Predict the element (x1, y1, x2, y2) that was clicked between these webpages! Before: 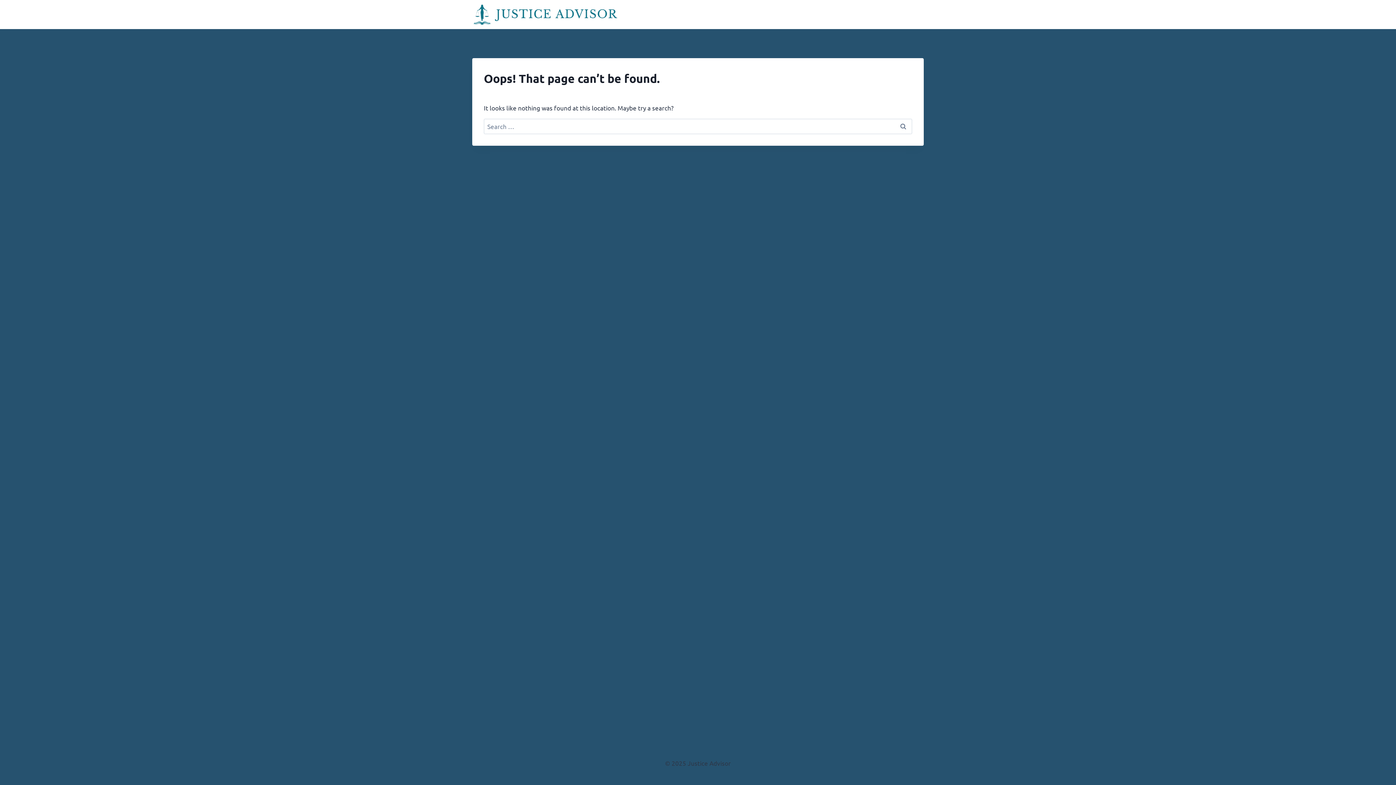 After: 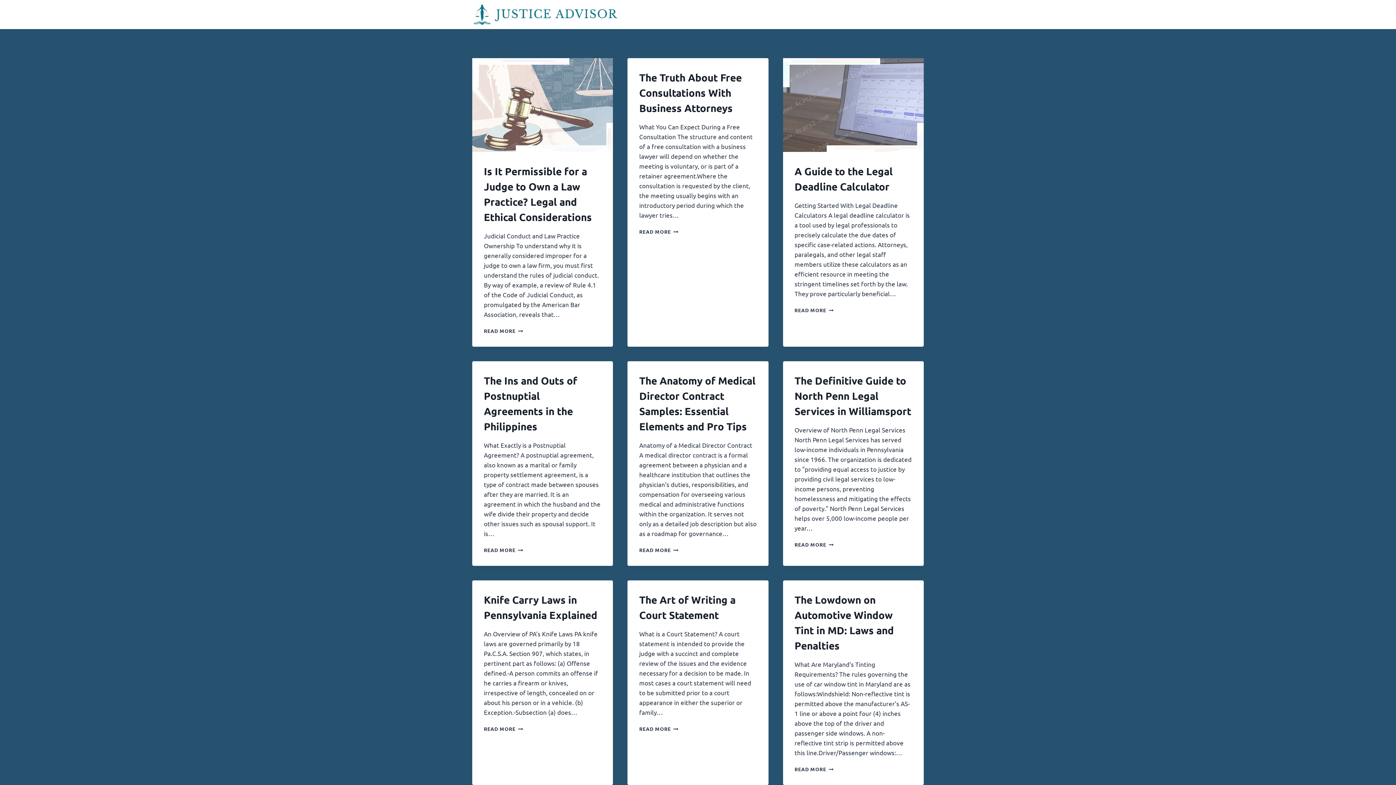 Action: bbox: (472, 3, 617, 25)